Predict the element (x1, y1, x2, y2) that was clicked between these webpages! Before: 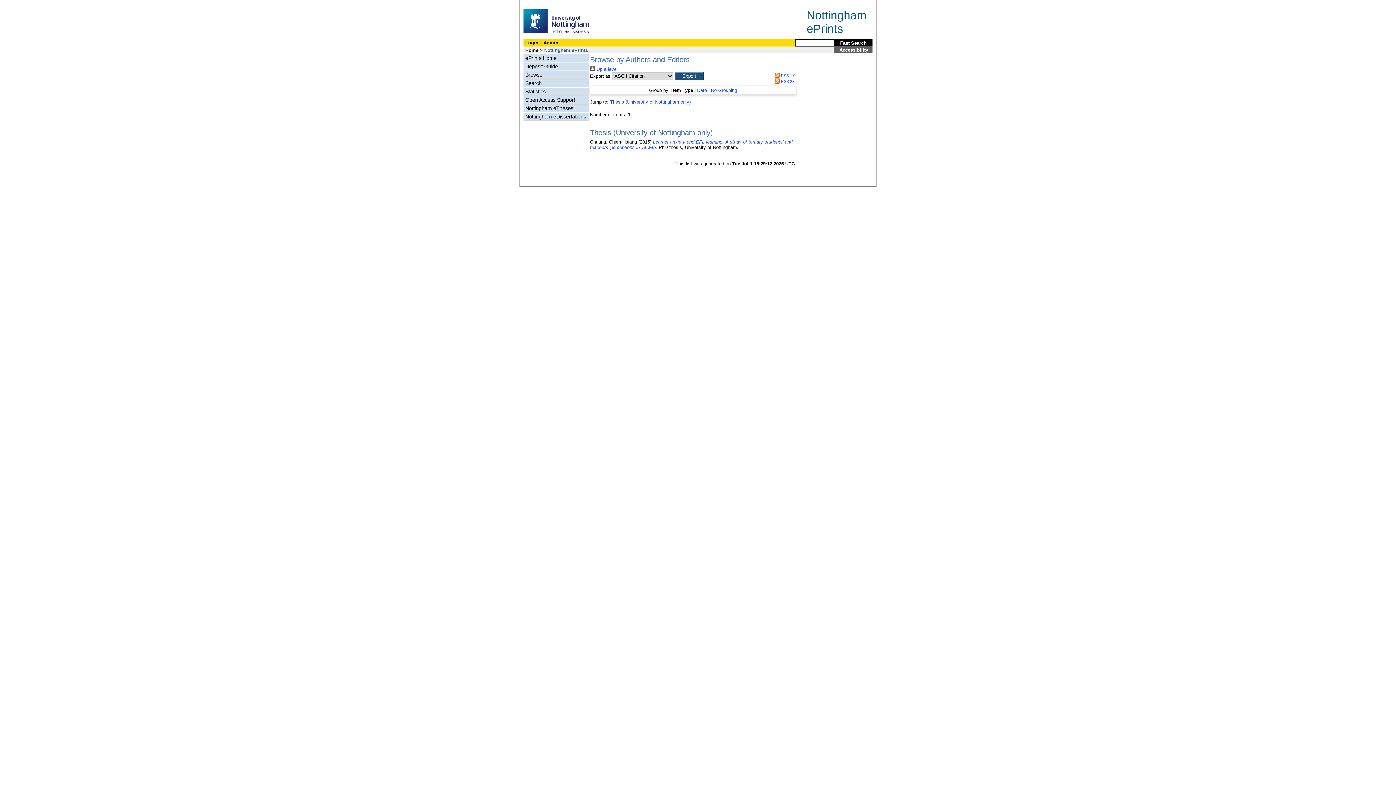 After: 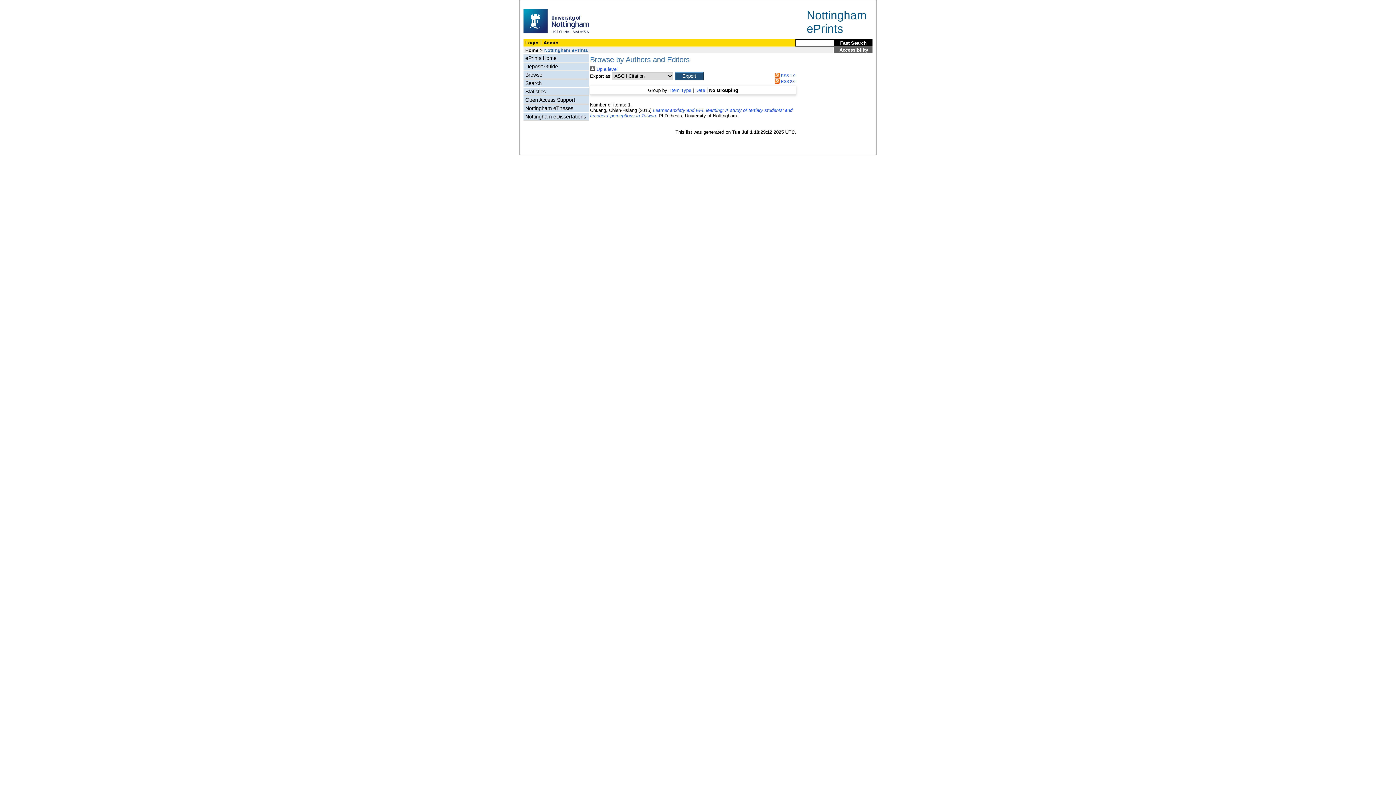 Action: bbox: (711, 87, 737, 93) label: No Grouping